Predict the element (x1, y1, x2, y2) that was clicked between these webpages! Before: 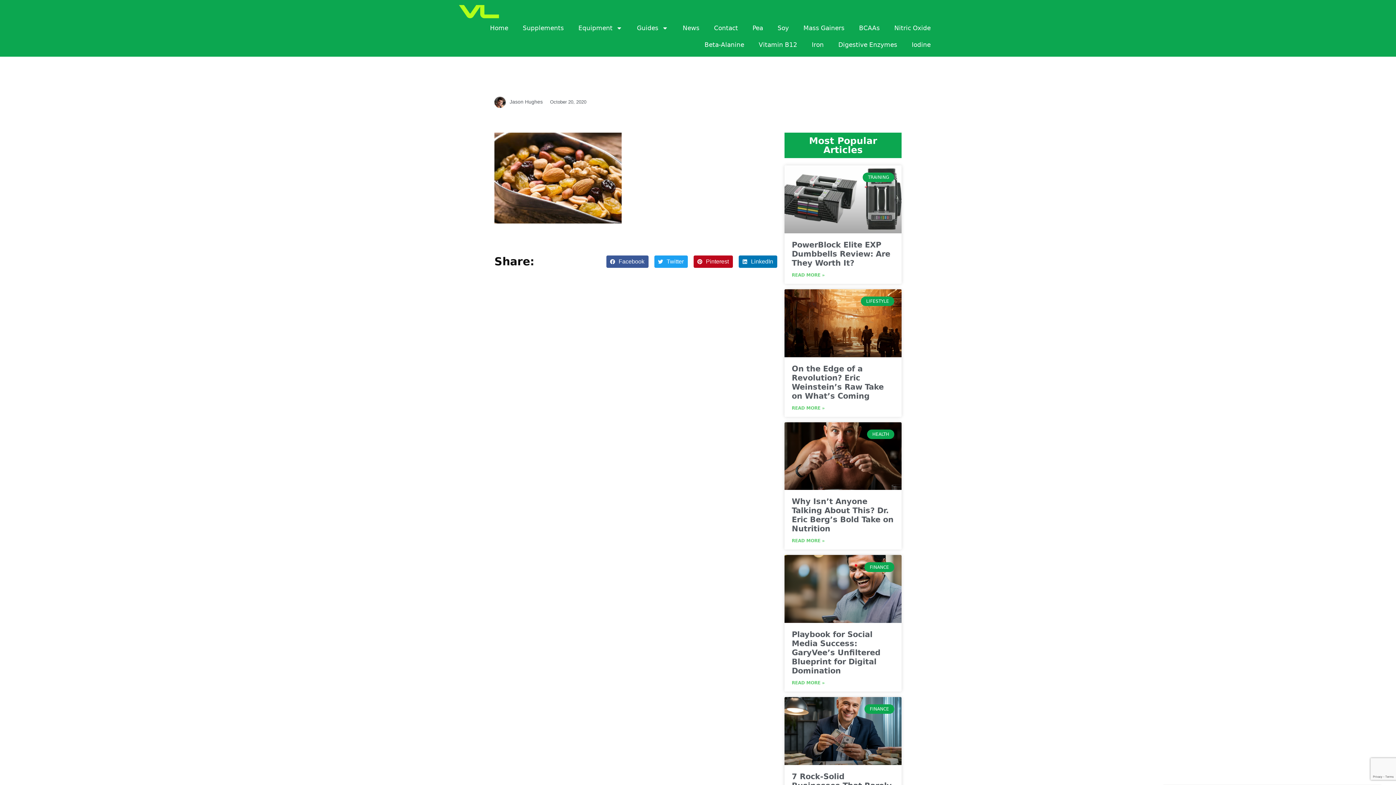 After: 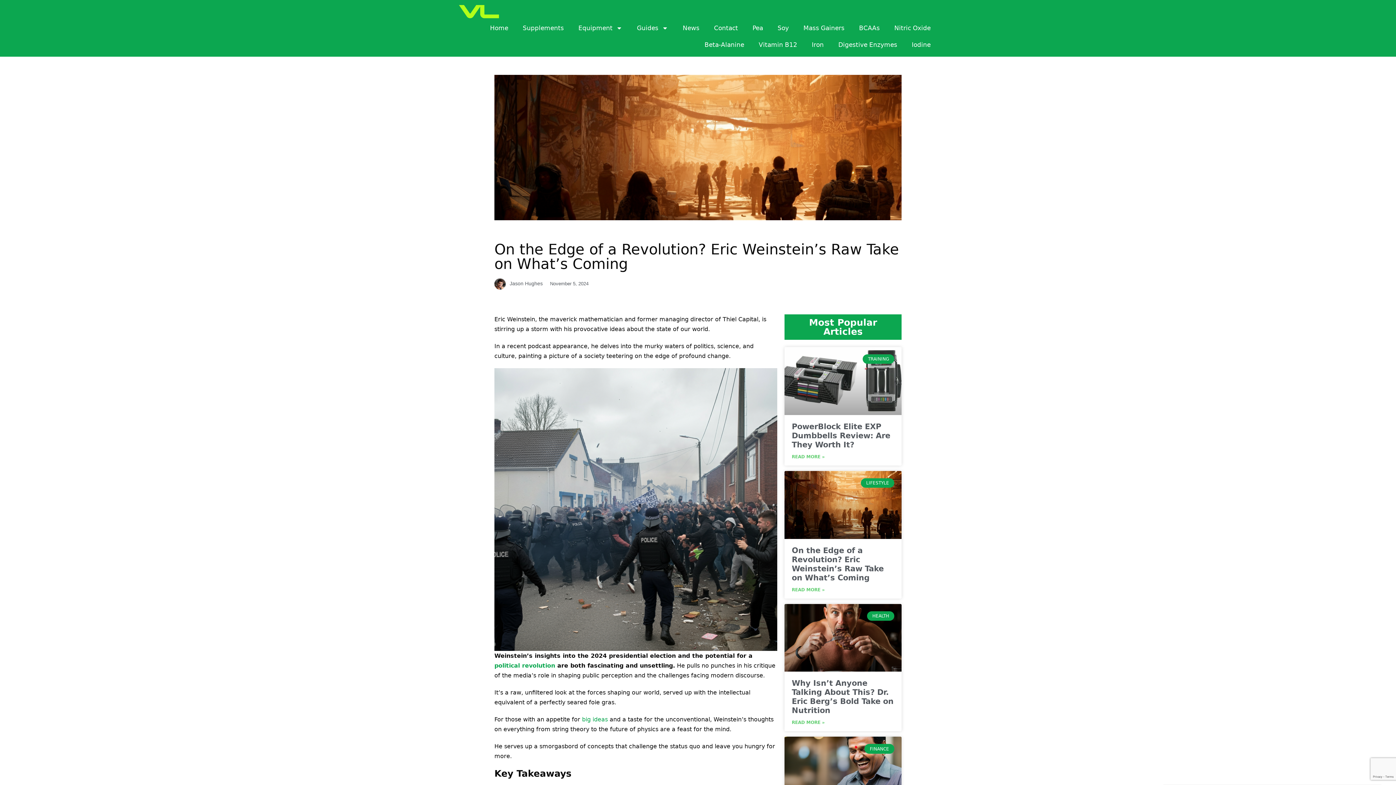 Action: label: On the Edge of a Revolution? Eric Weinstein’s Raw Take on What’s Coming bbox: (792, 364, 884, 400)